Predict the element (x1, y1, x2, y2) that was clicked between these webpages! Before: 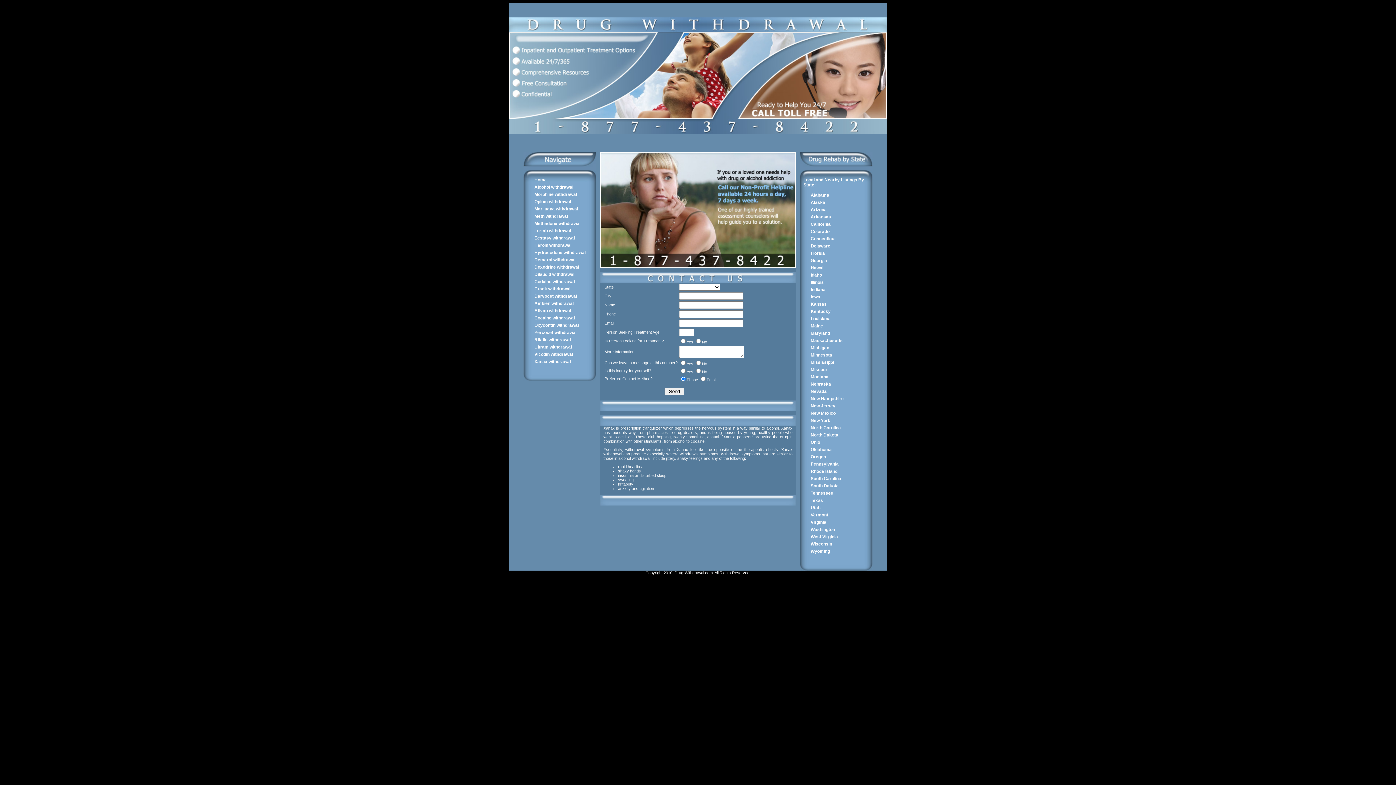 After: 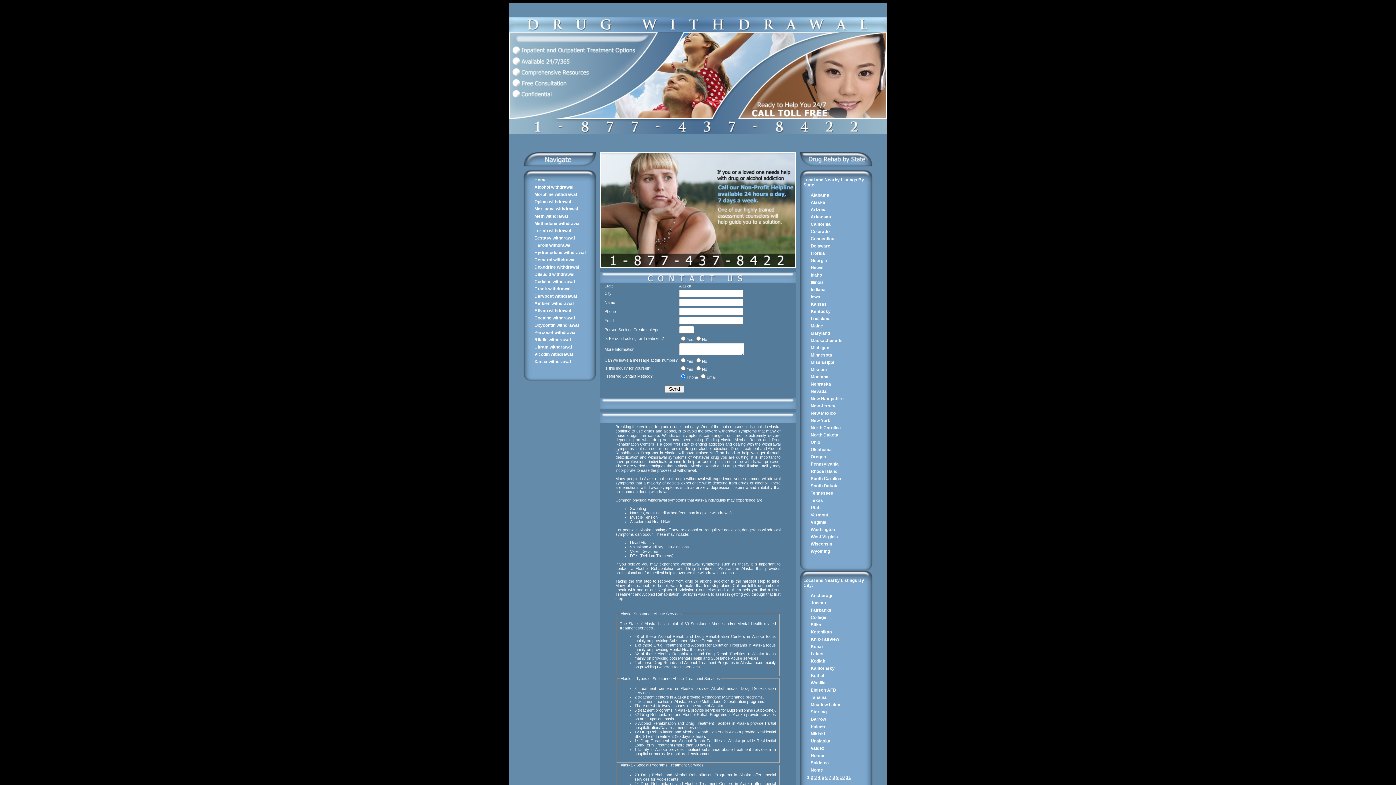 Action: label: Alaska bbox: (800, 200, 872, 207)